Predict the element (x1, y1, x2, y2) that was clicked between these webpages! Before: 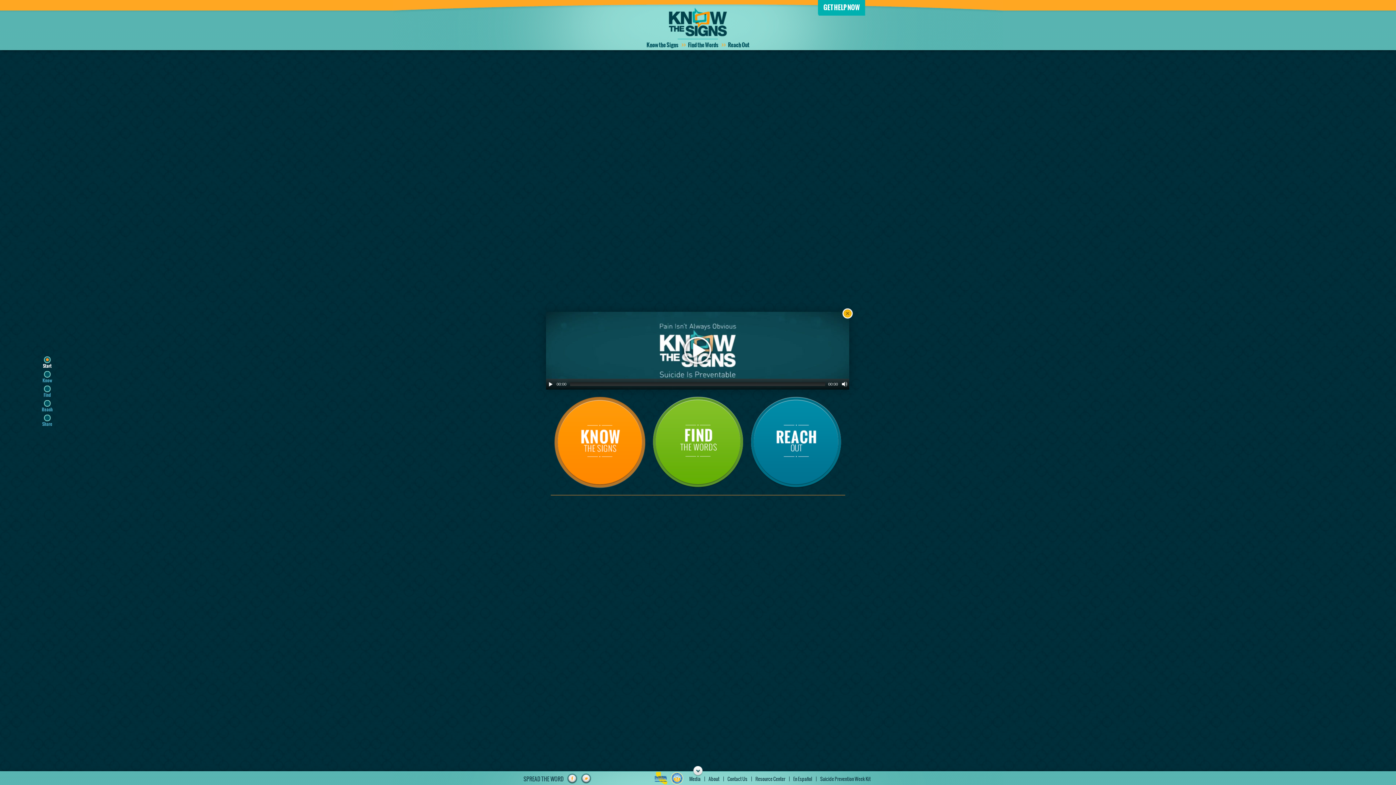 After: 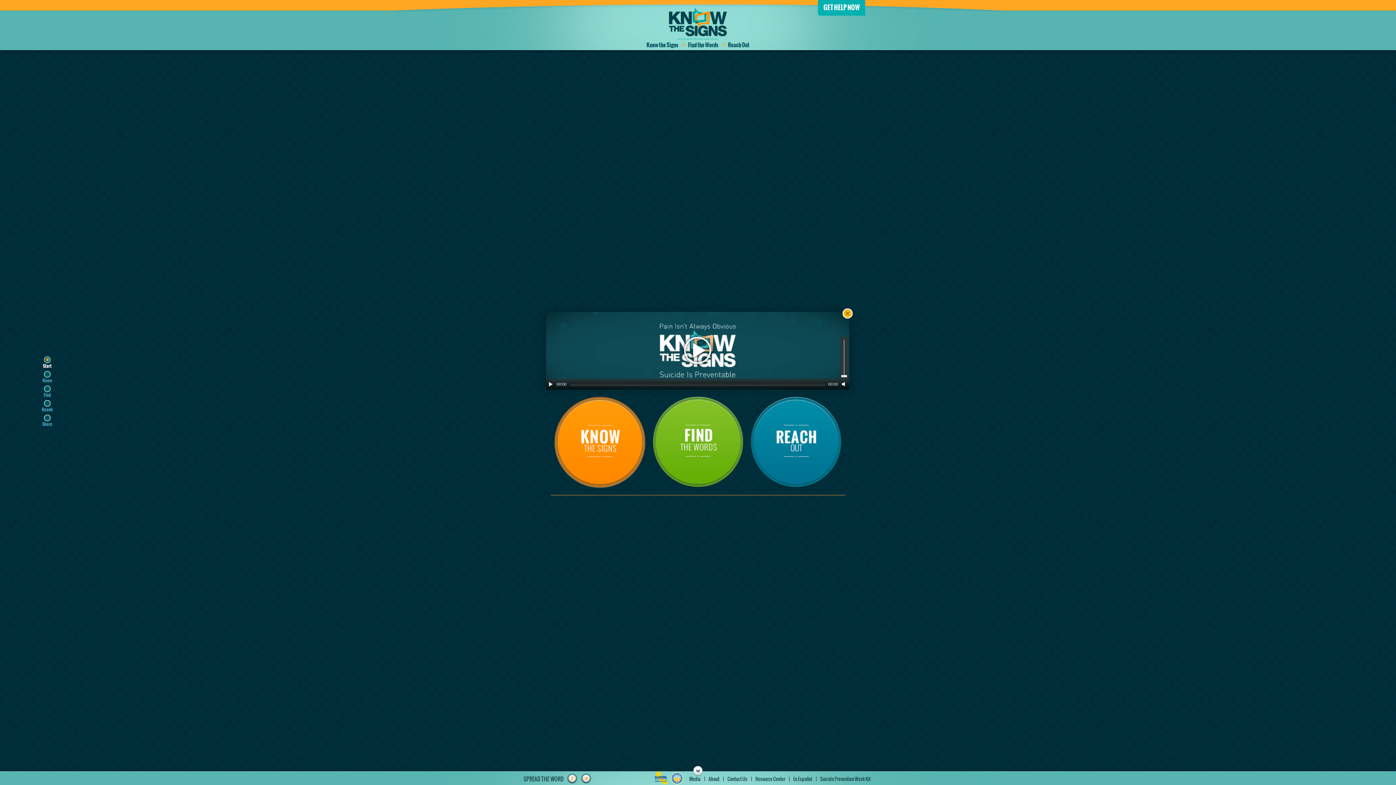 Action: bbox: (841, 108, 847, 114)